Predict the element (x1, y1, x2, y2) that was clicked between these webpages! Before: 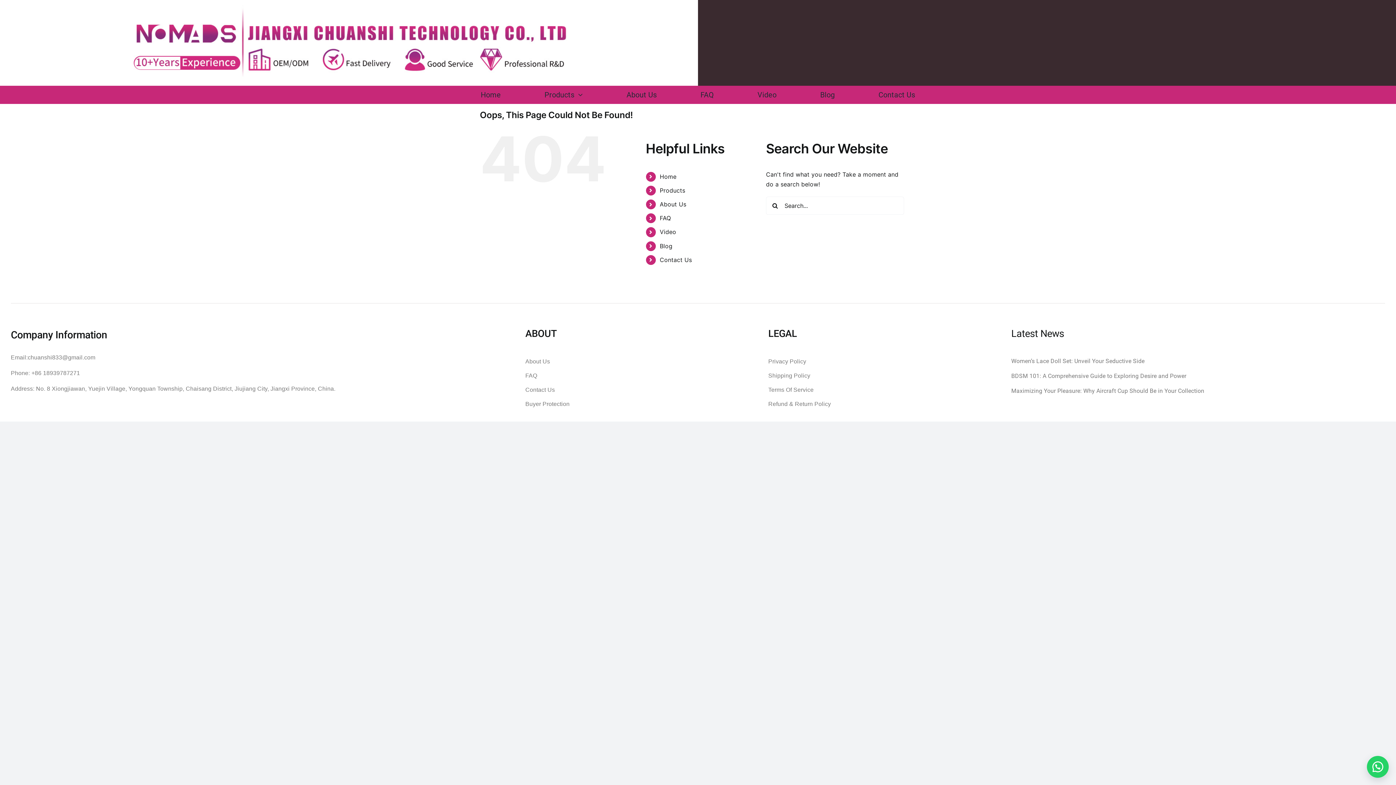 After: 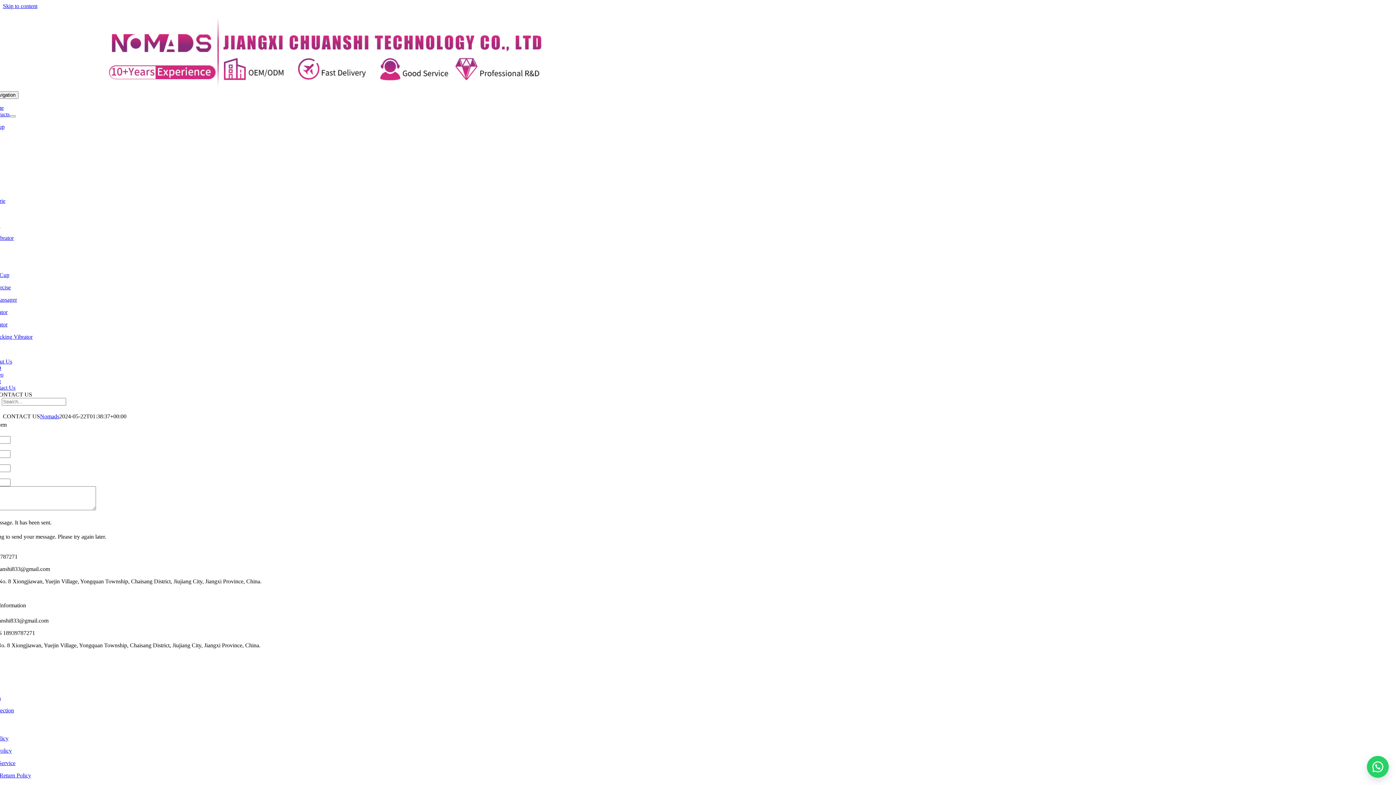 Action: bbox: (659, 256, 692, 263) label: Contact Us